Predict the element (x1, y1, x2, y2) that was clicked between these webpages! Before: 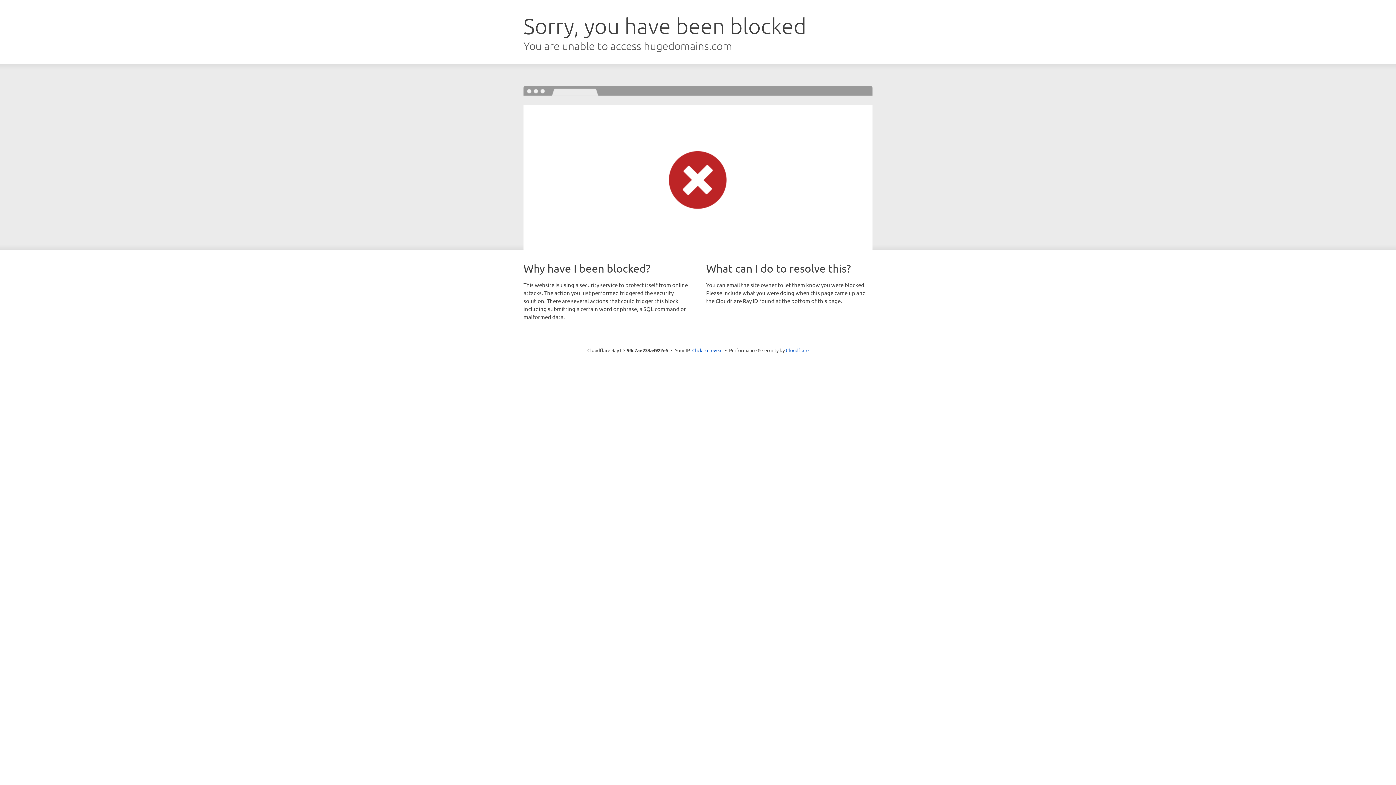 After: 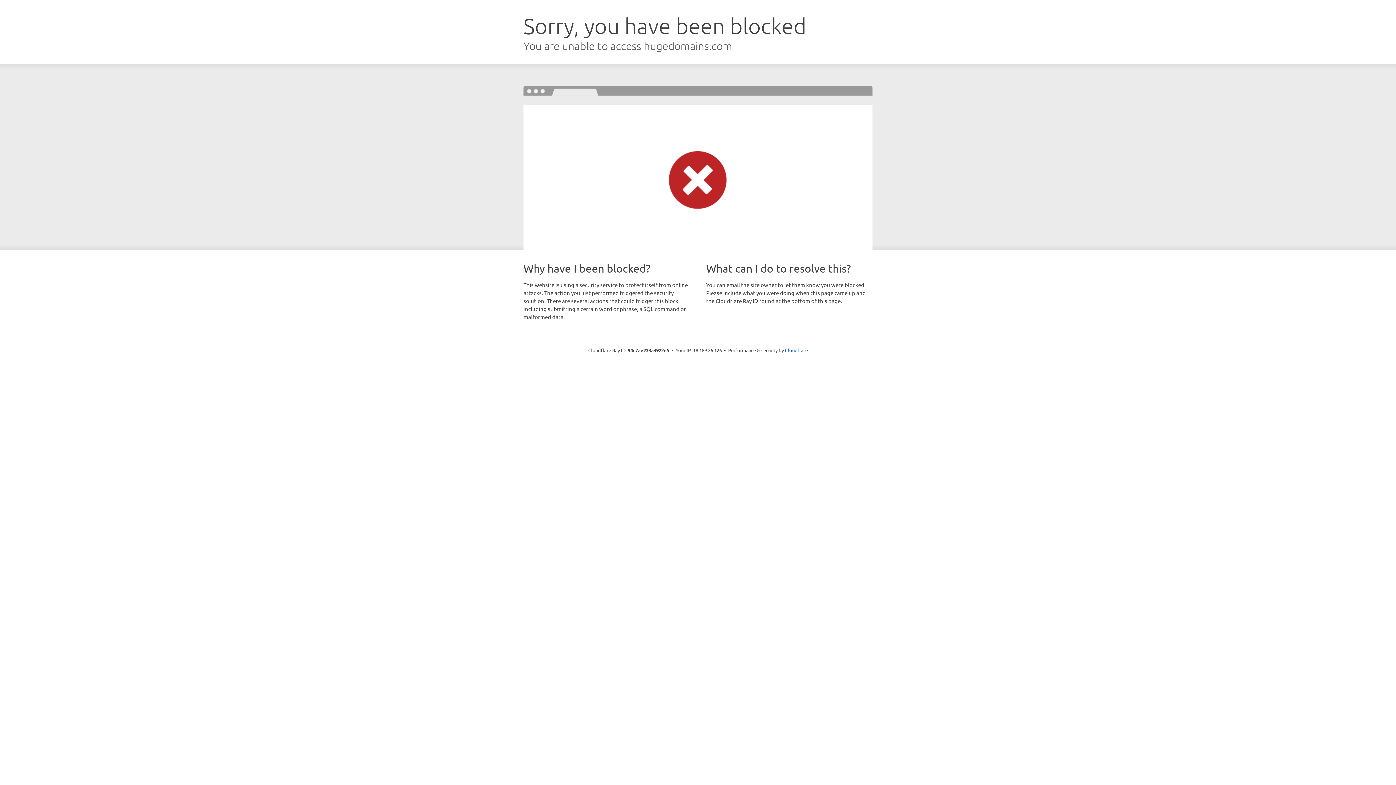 Action: bbox: (692, 346, 722, 353) label: Click to reveal